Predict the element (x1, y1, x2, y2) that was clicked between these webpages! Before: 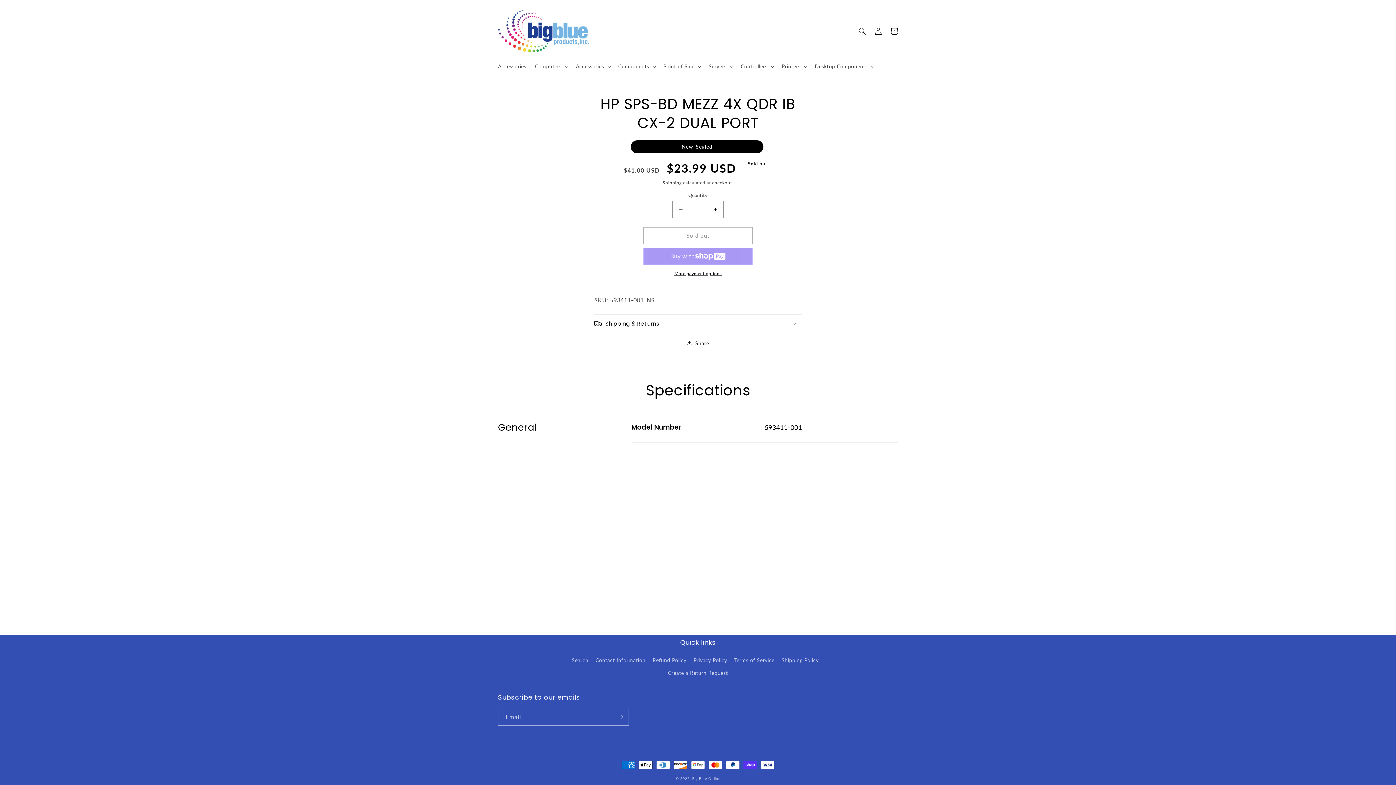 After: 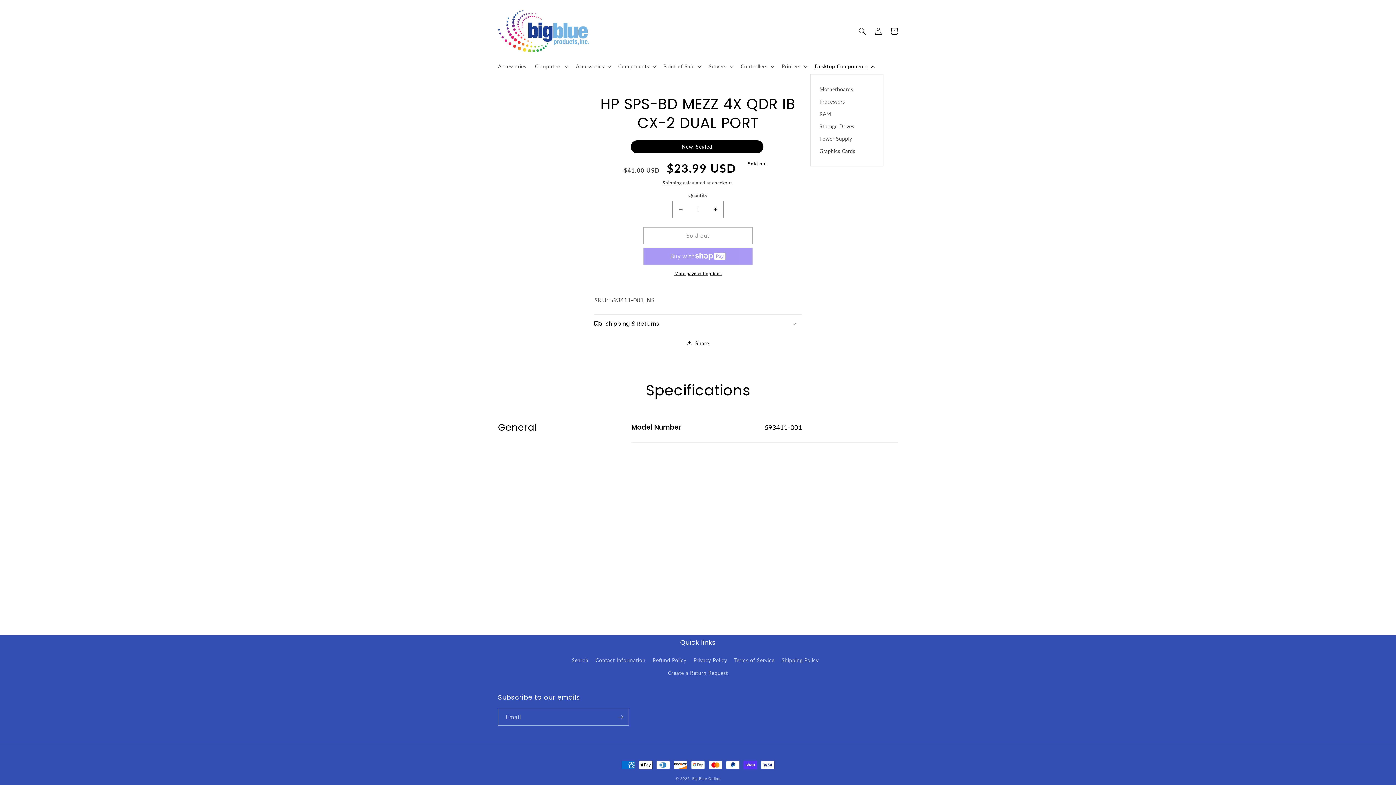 Action: bbox: (810, 58, 877, 74) label: Desktop Components